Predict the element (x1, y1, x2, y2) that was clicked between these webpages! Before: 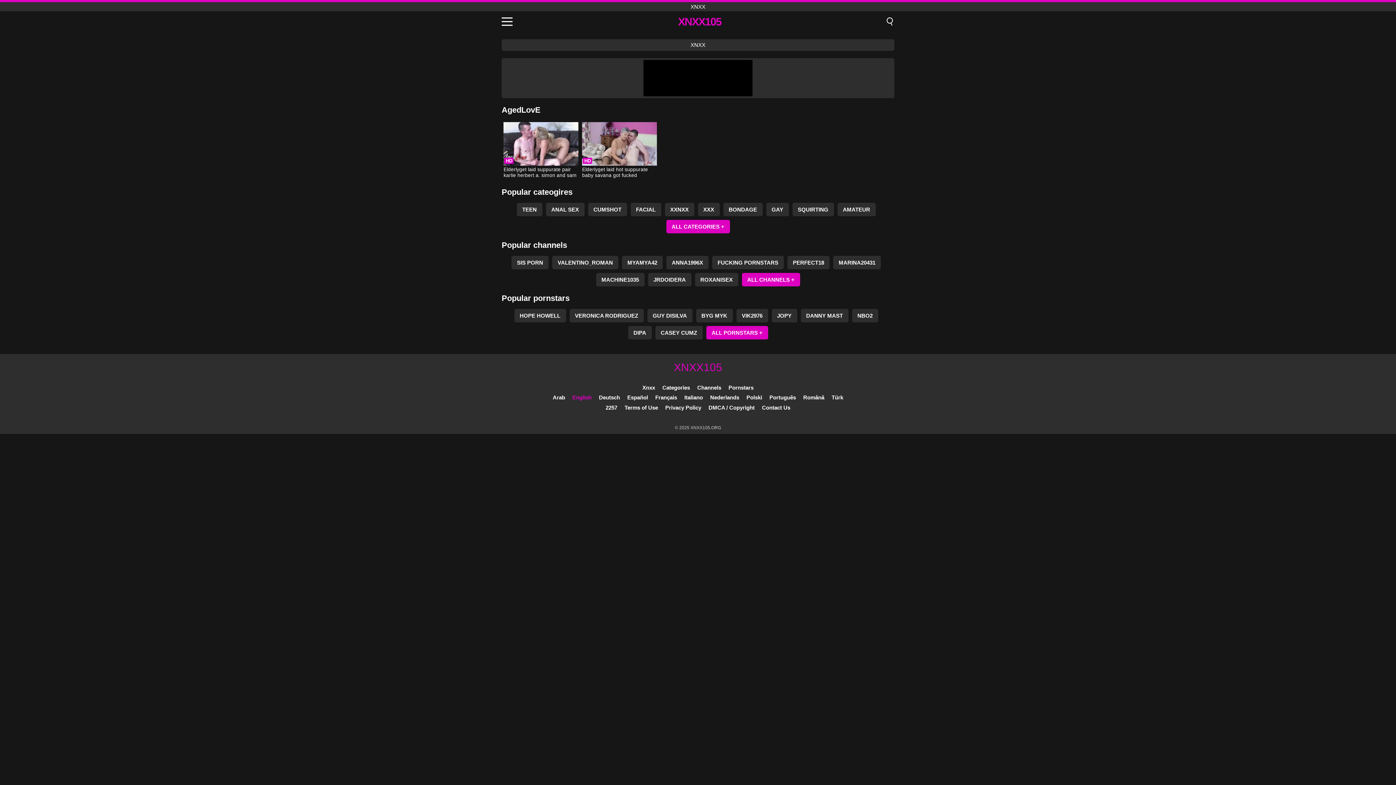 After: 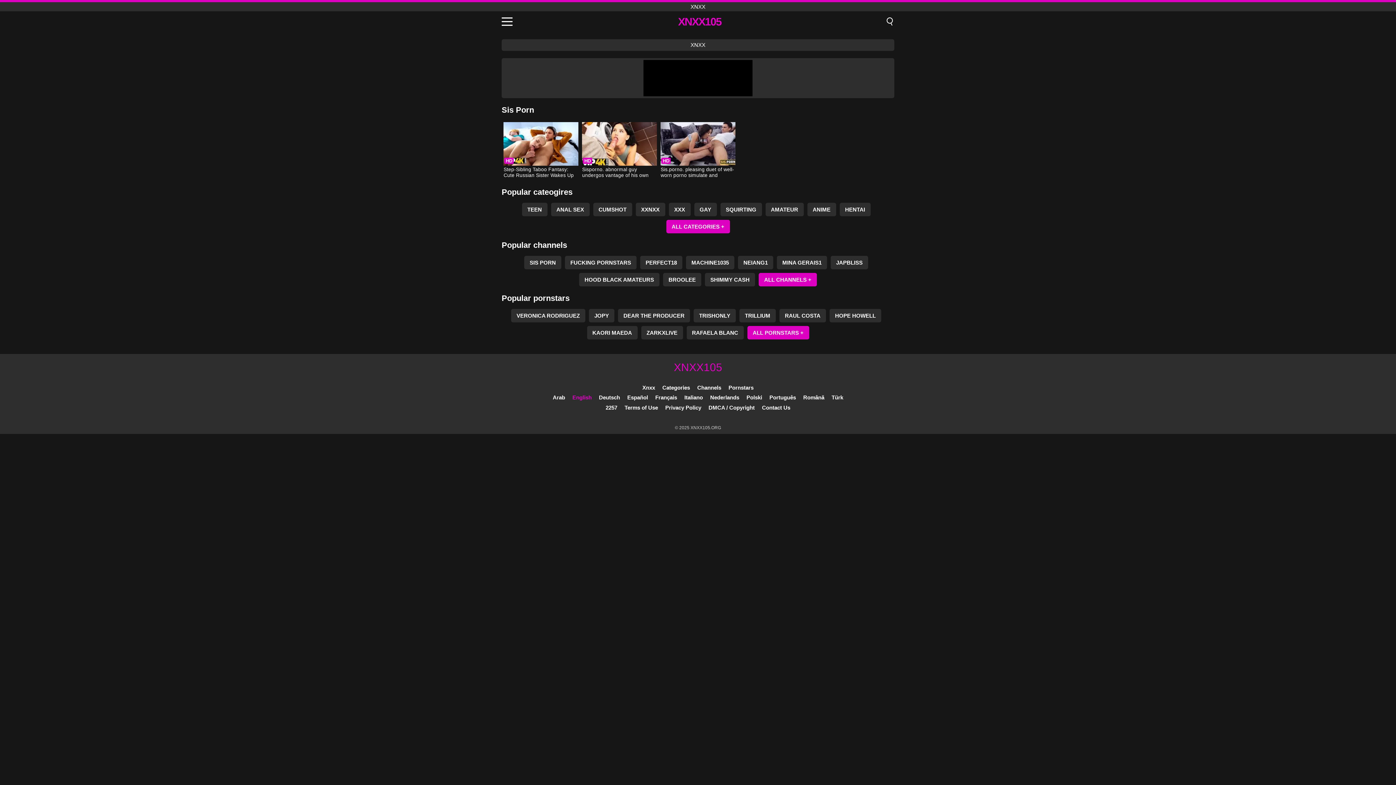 Action: bbox: (511, 256, 548, 269) label: SIS PORN